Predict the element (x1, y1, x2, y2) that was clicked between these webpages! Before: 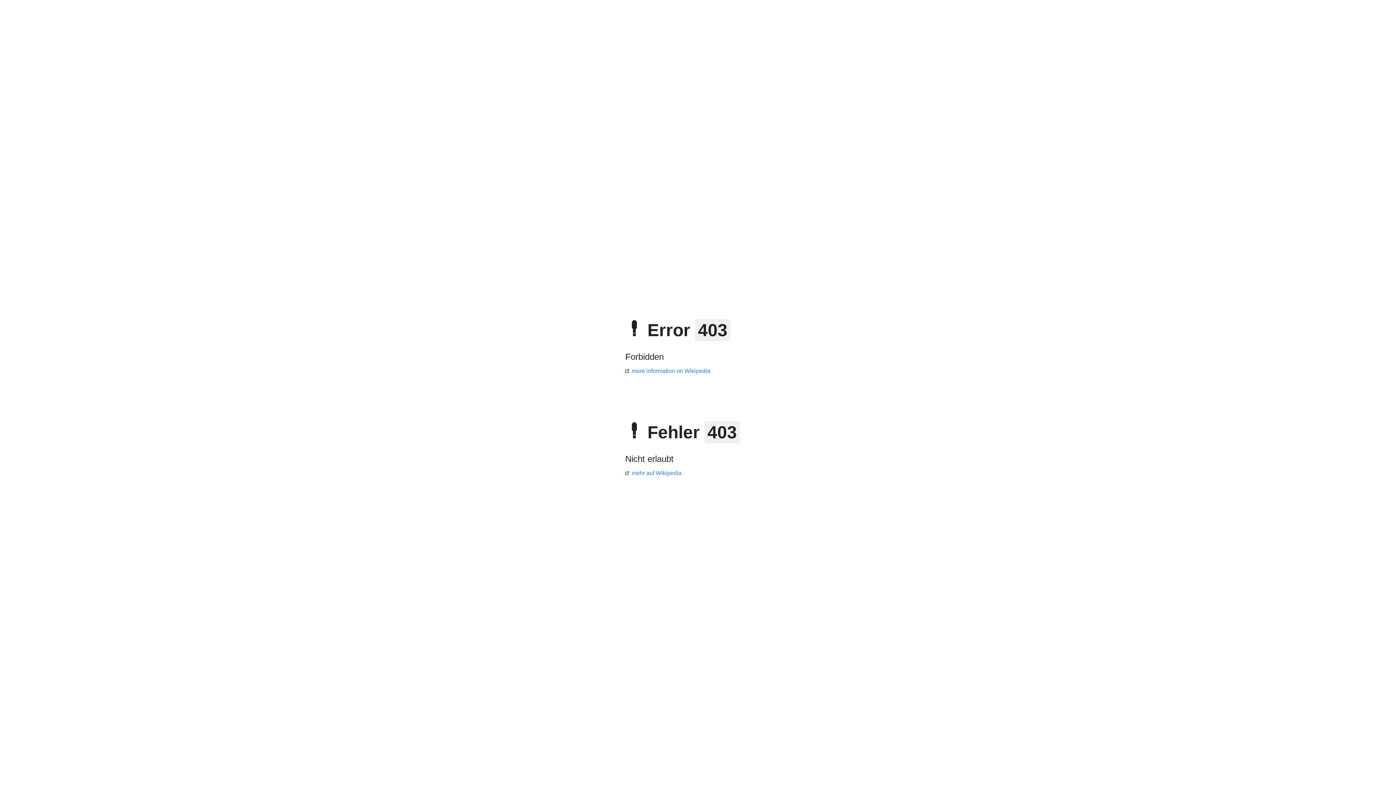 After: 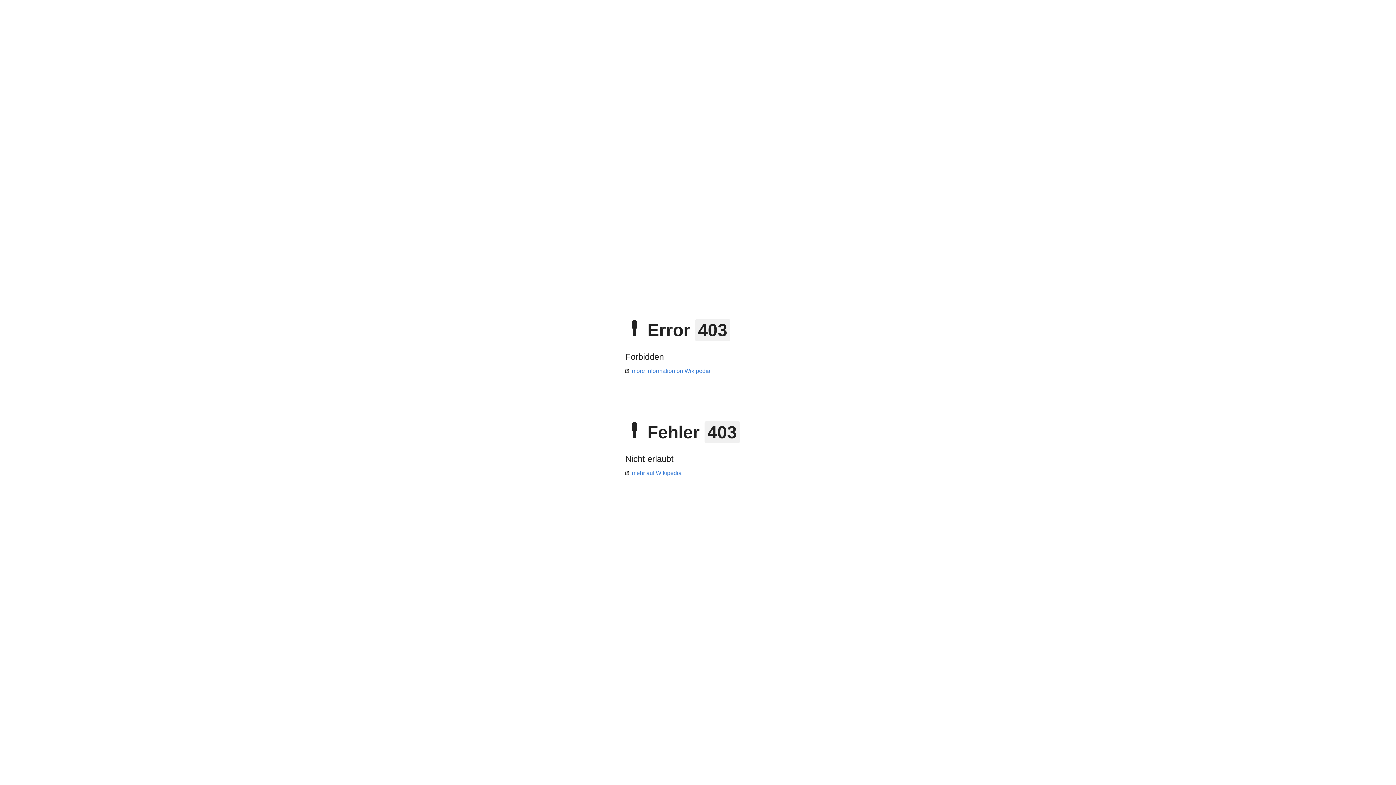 Action: bbox: (625, 470, 681, 476) label: mehr auf Wikipedia